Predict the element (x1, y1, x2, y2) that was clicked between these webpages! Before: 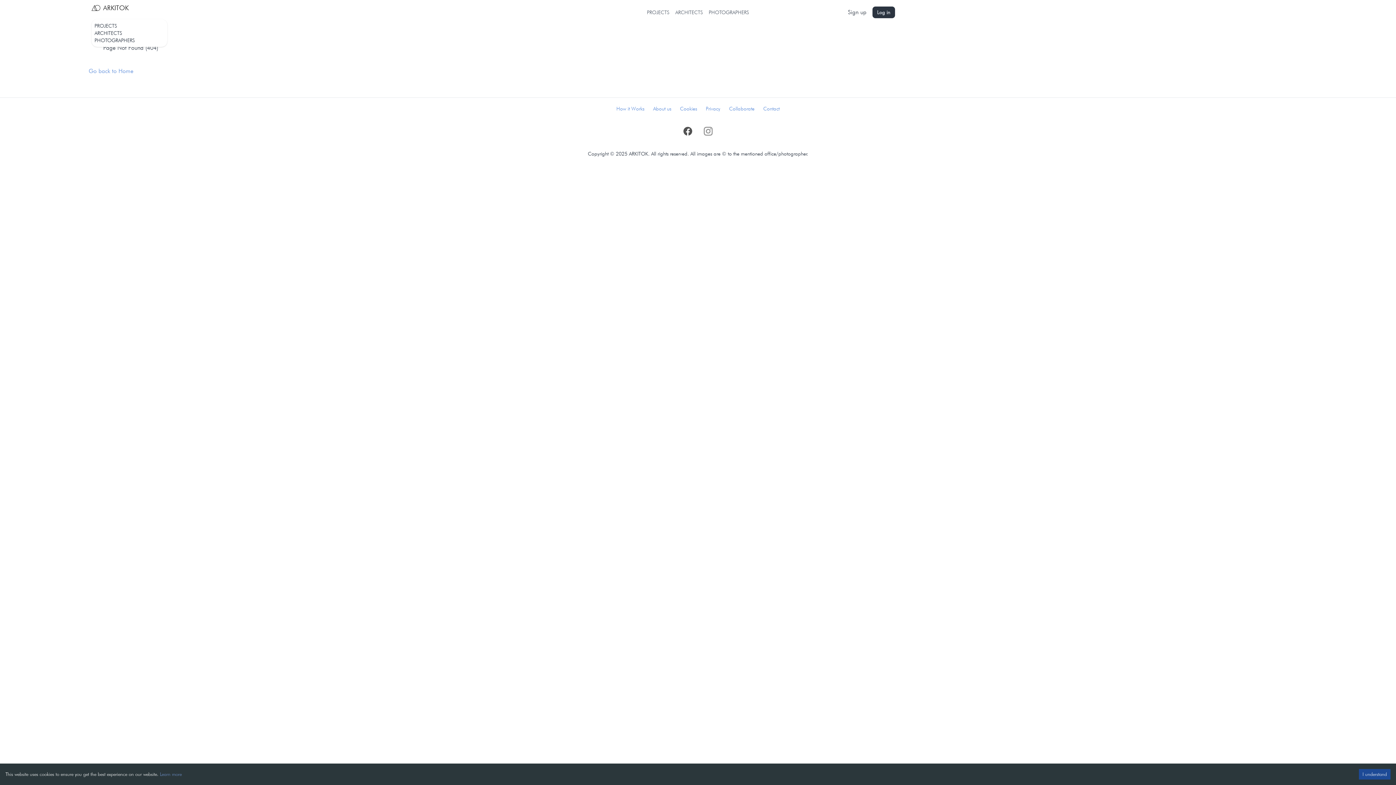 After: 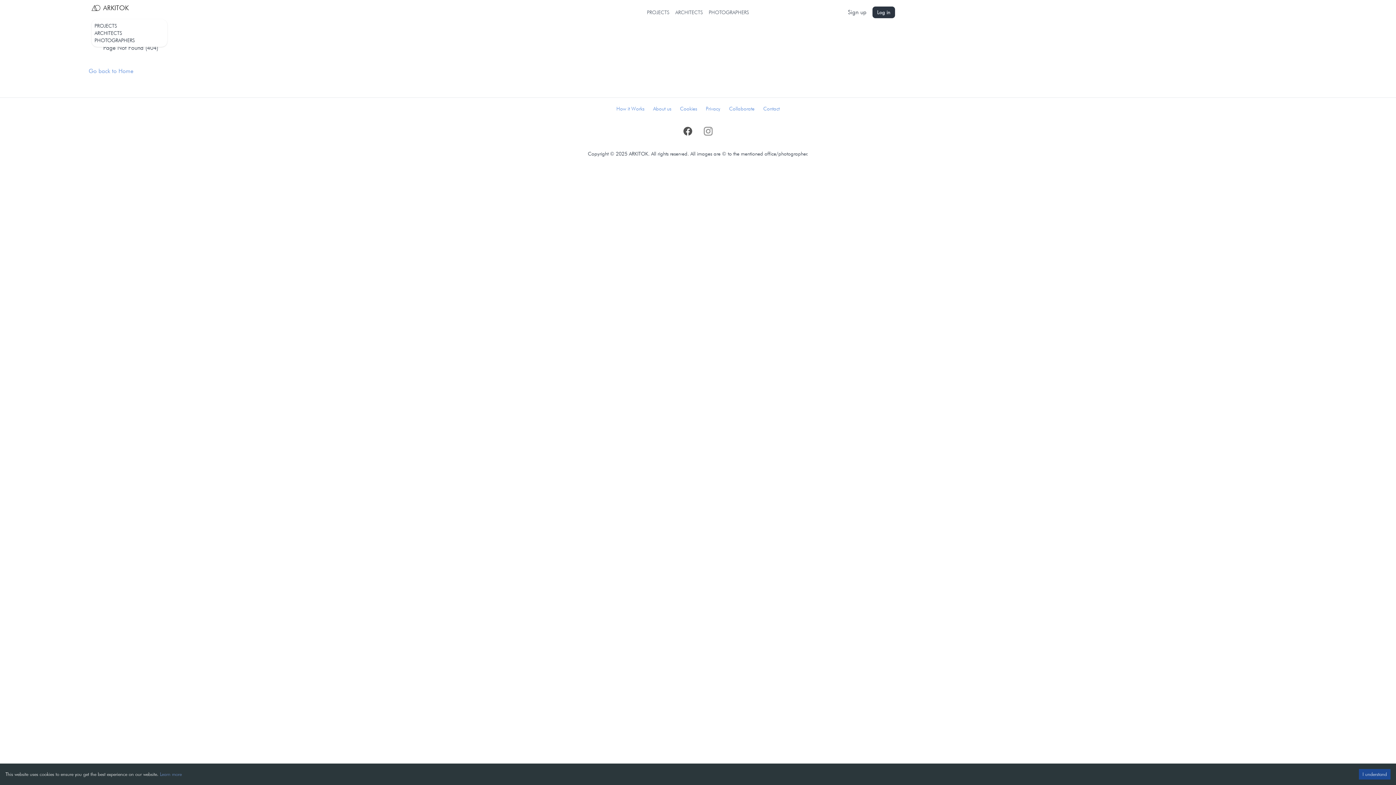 Action: bbox: (683, 126, 692, 135)